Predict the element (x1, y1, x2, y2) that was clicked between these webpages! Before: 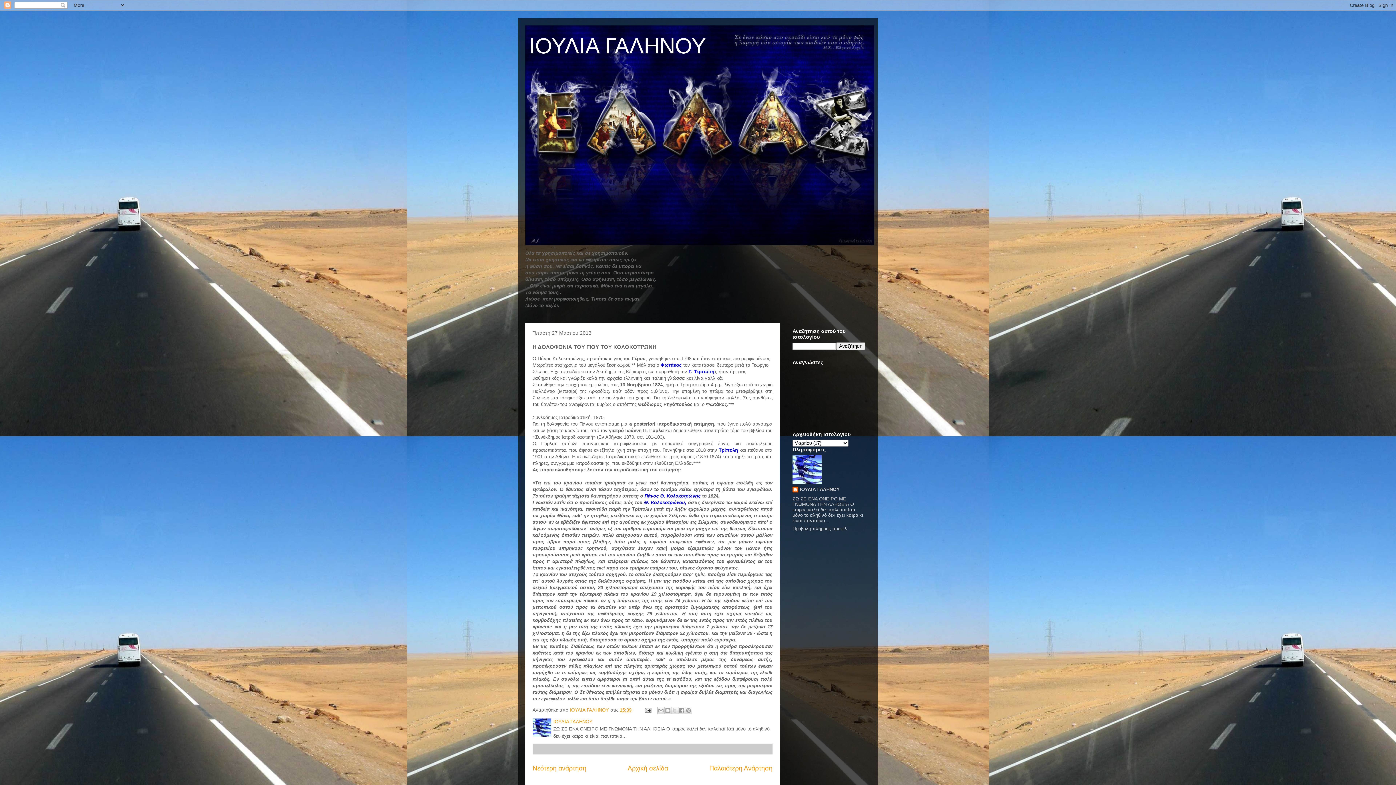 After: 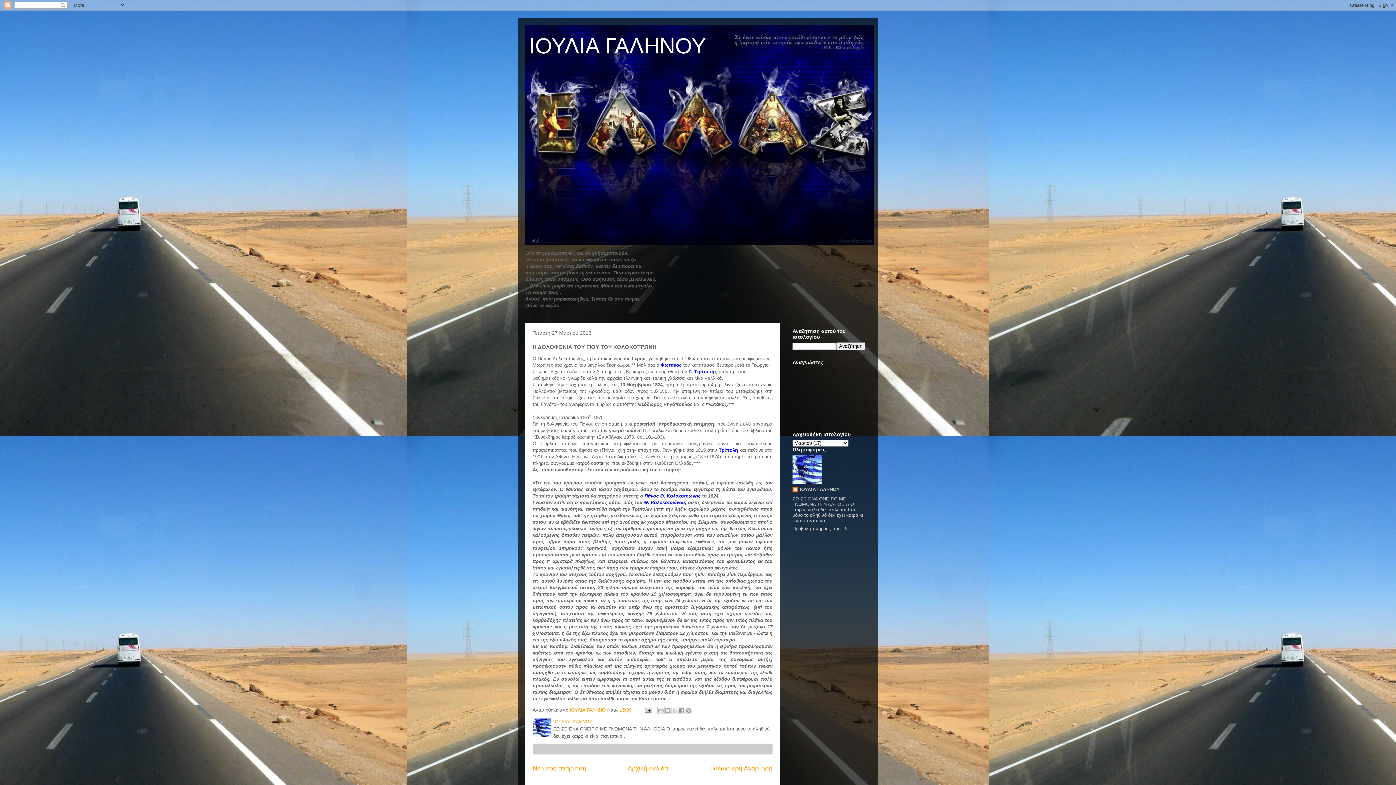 Action: label: Φωτάκος bbox: (660, 362, 681, 368)